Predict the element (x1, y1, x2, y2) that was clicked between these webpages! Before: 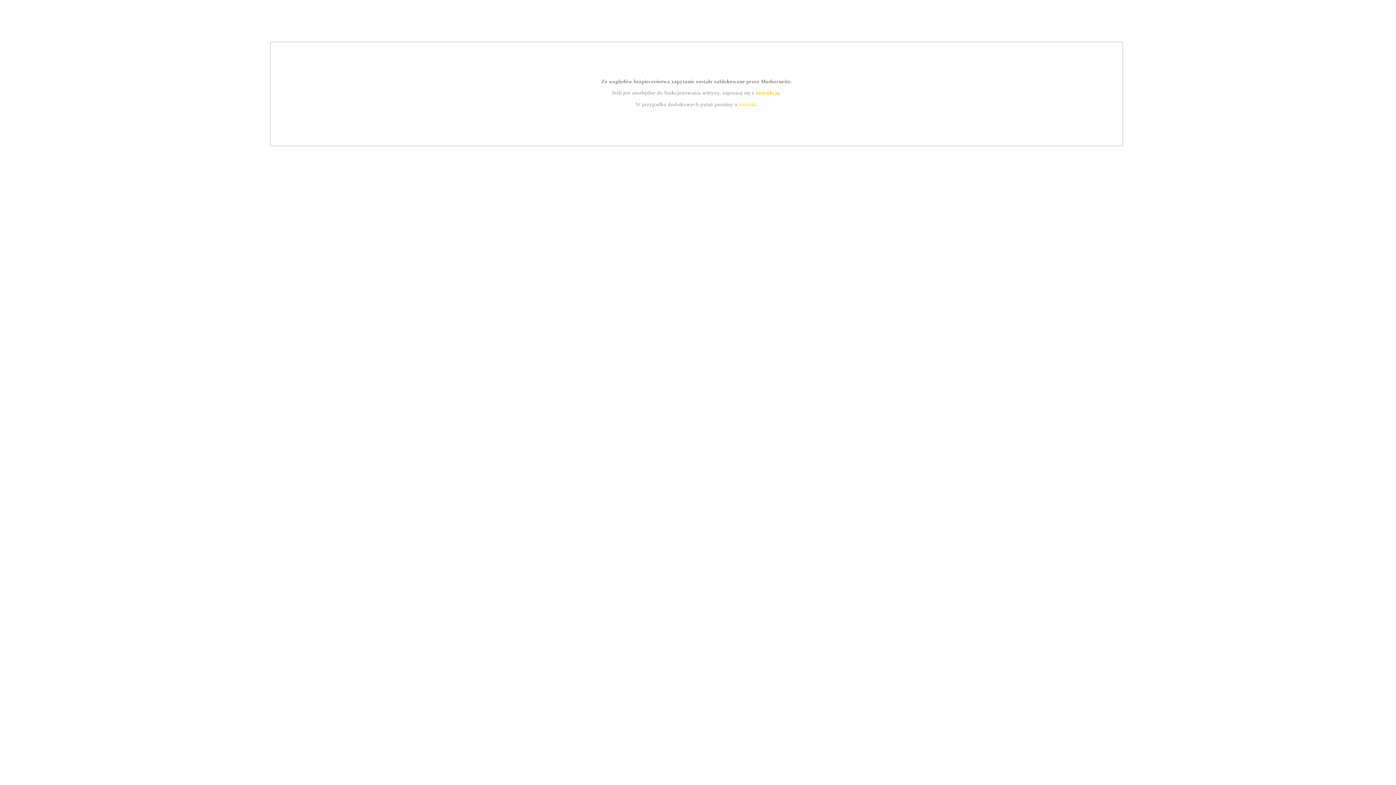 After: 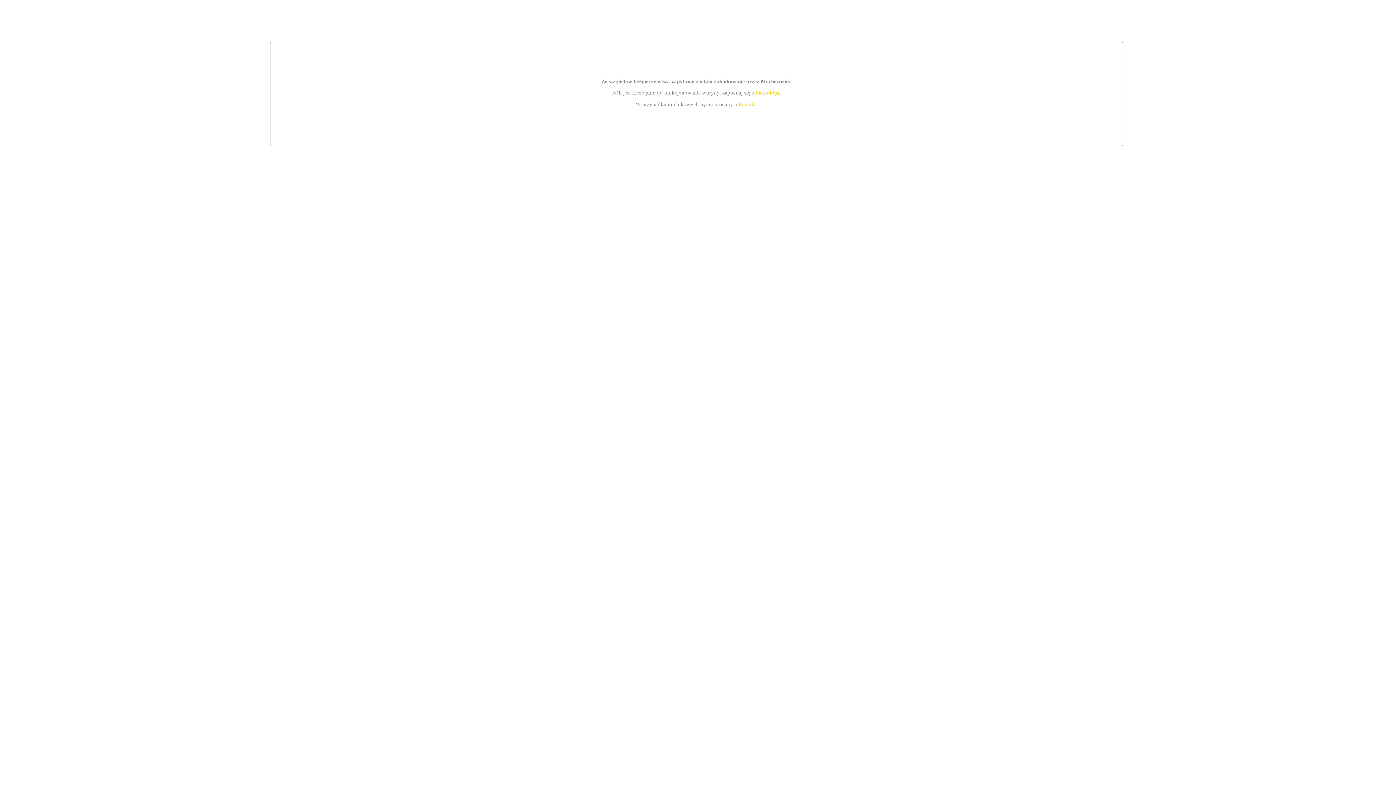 Action: label: kontakt bbox: (739, 101, 756, 107)